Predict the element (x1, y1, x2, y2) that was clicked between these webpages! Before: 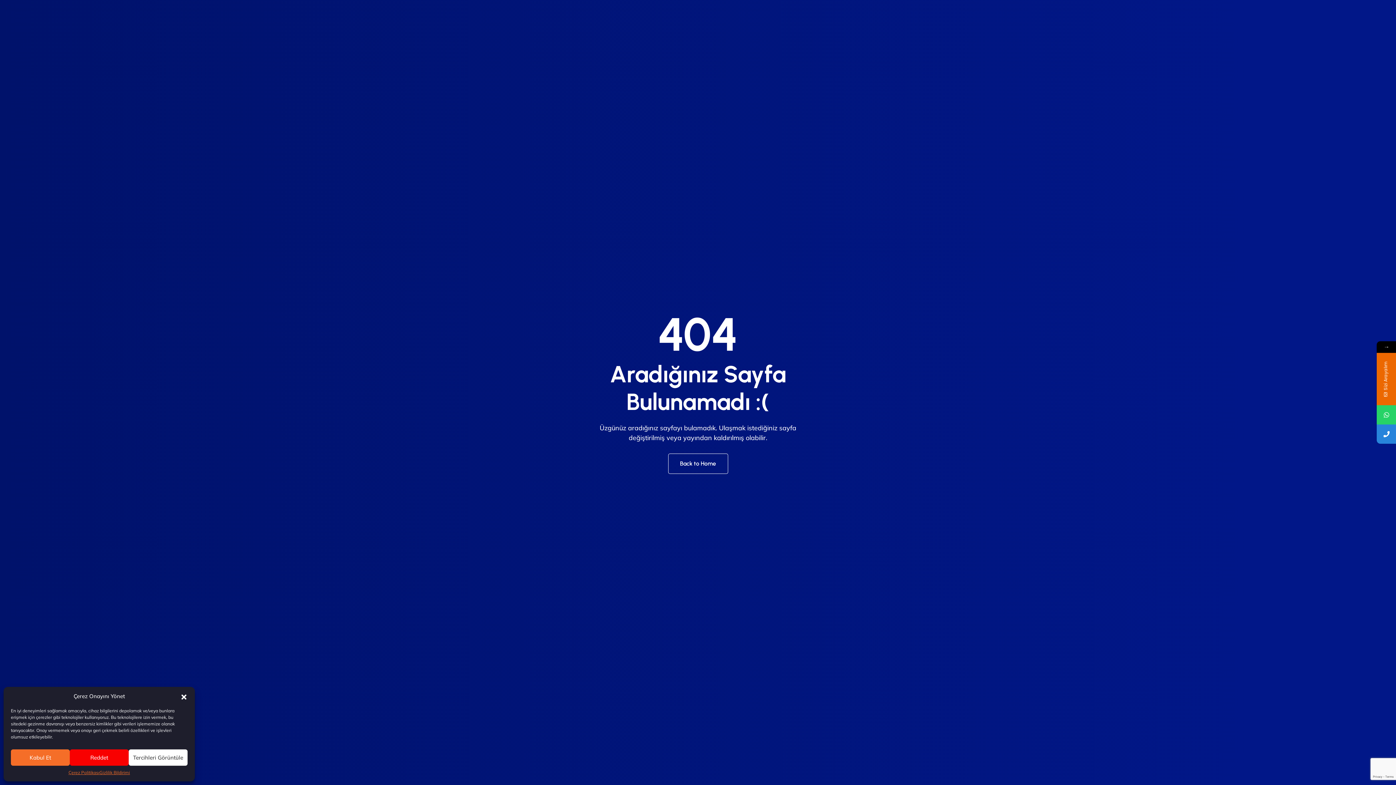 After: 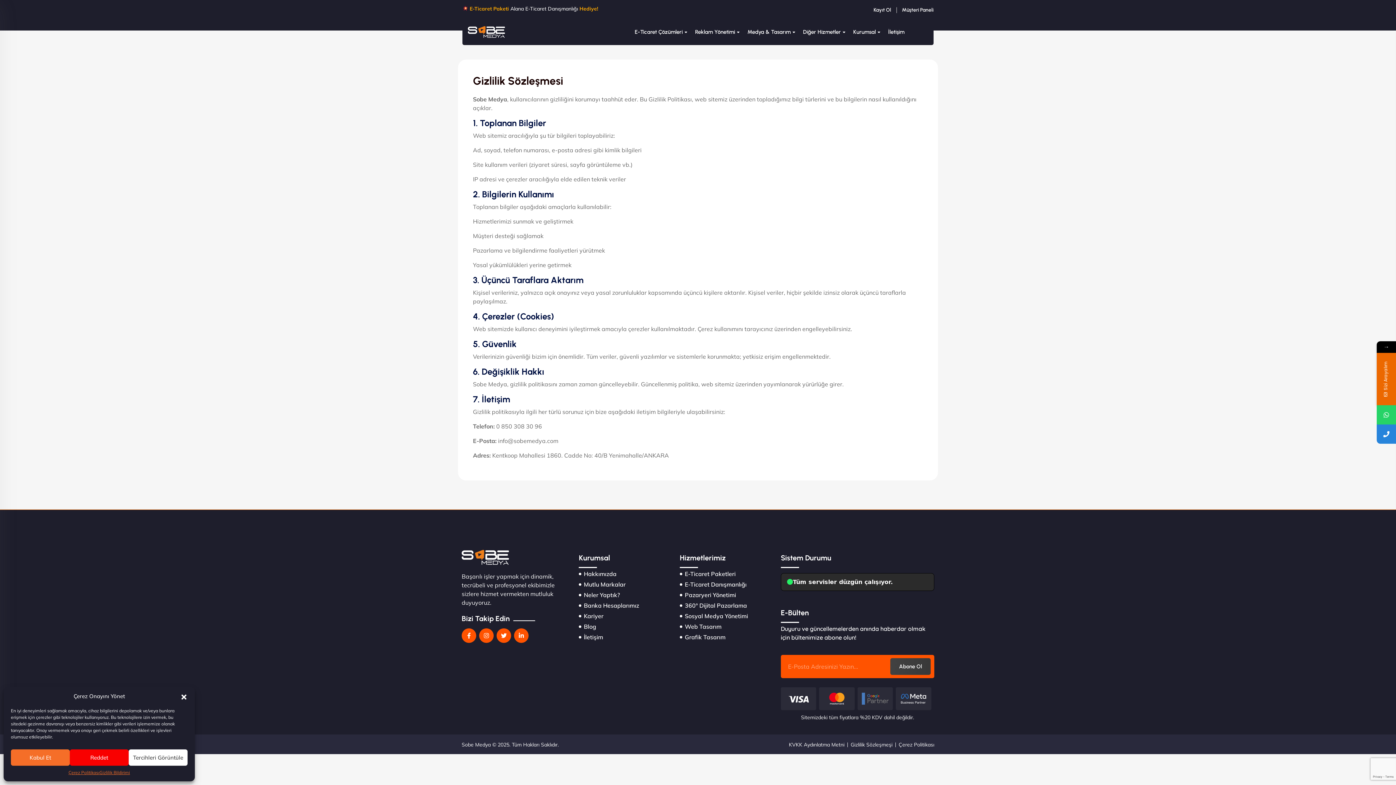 Action: bbox: (99, 769, 129, 776) label: Gizlilik Bildirimi